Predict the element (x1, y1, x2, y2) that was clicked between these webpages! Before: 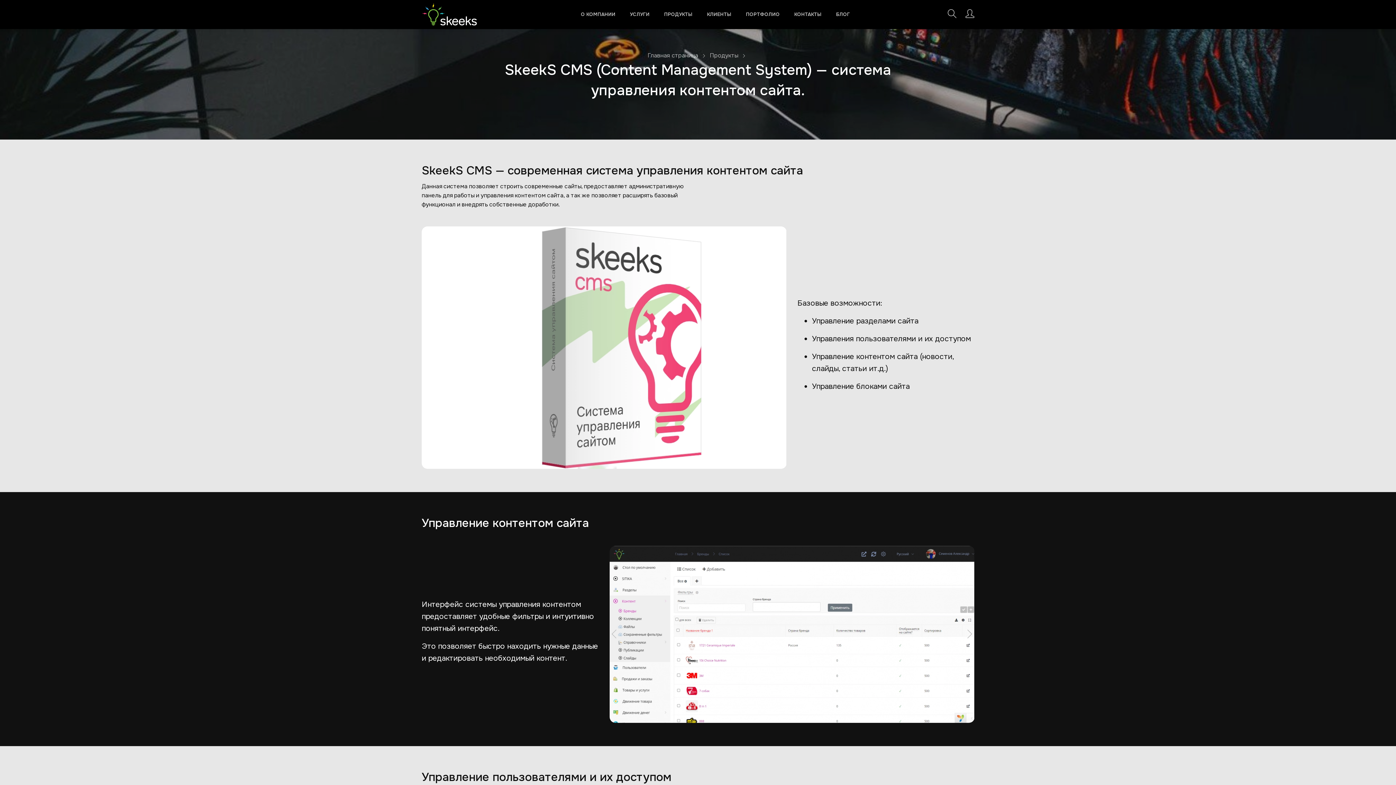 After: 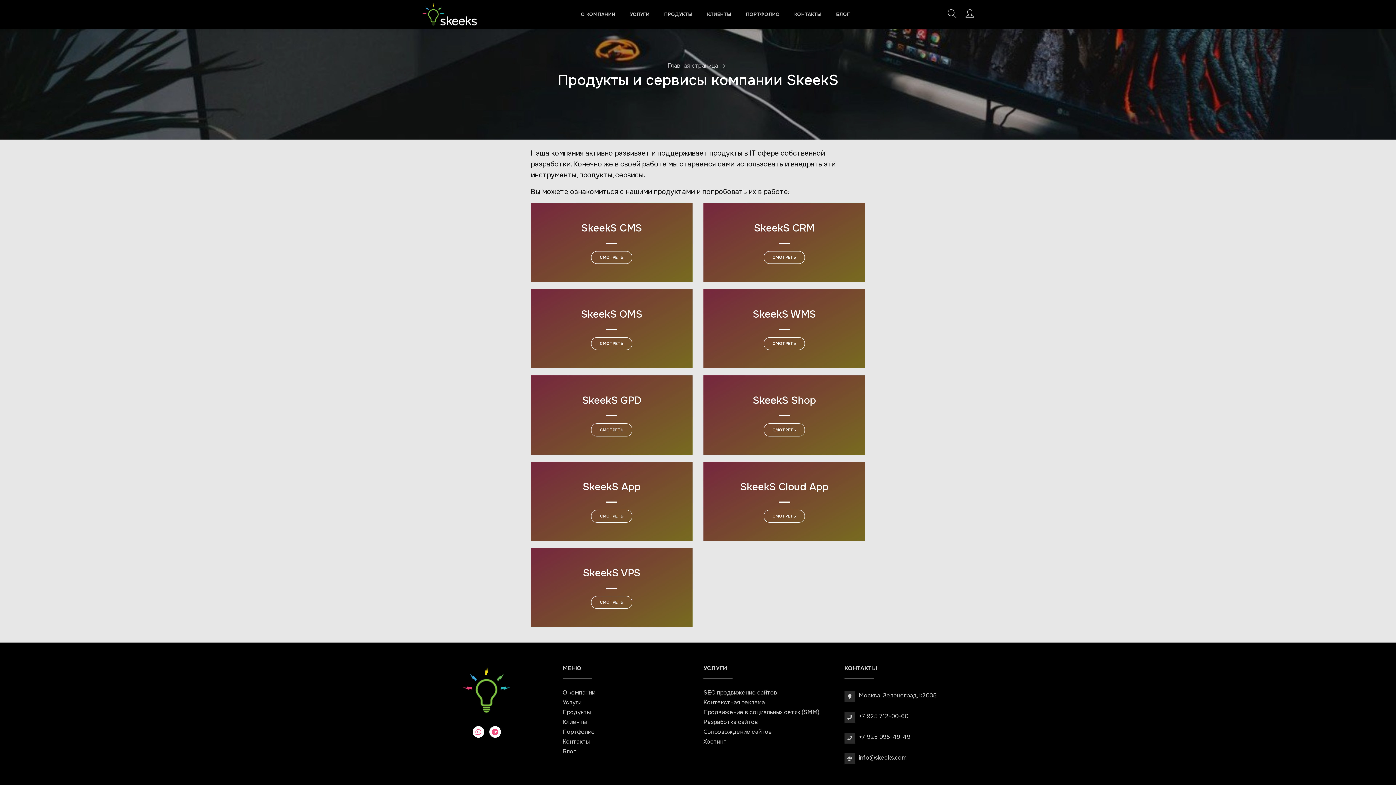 Action: bbox: (664, 8, 692, 21) label: ПРОДУКТЫ